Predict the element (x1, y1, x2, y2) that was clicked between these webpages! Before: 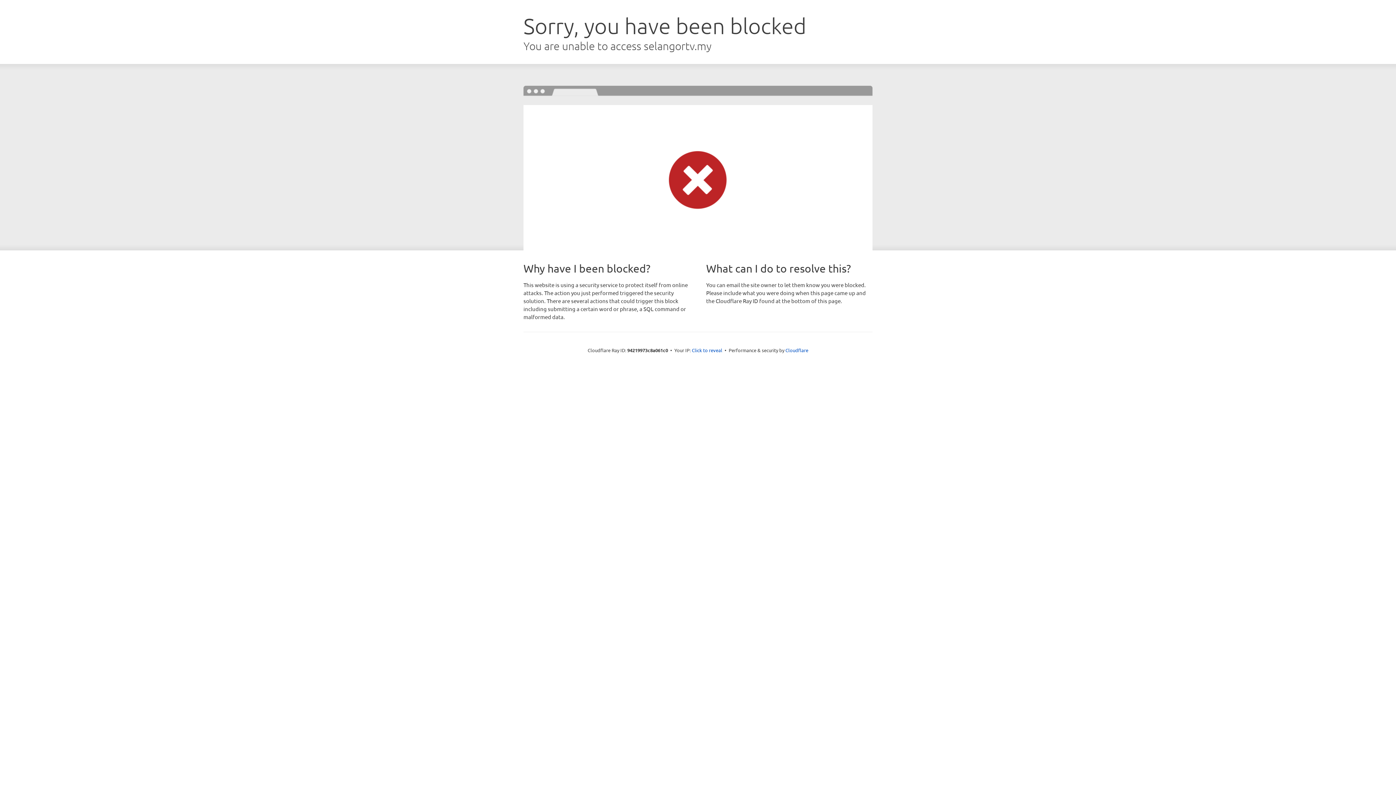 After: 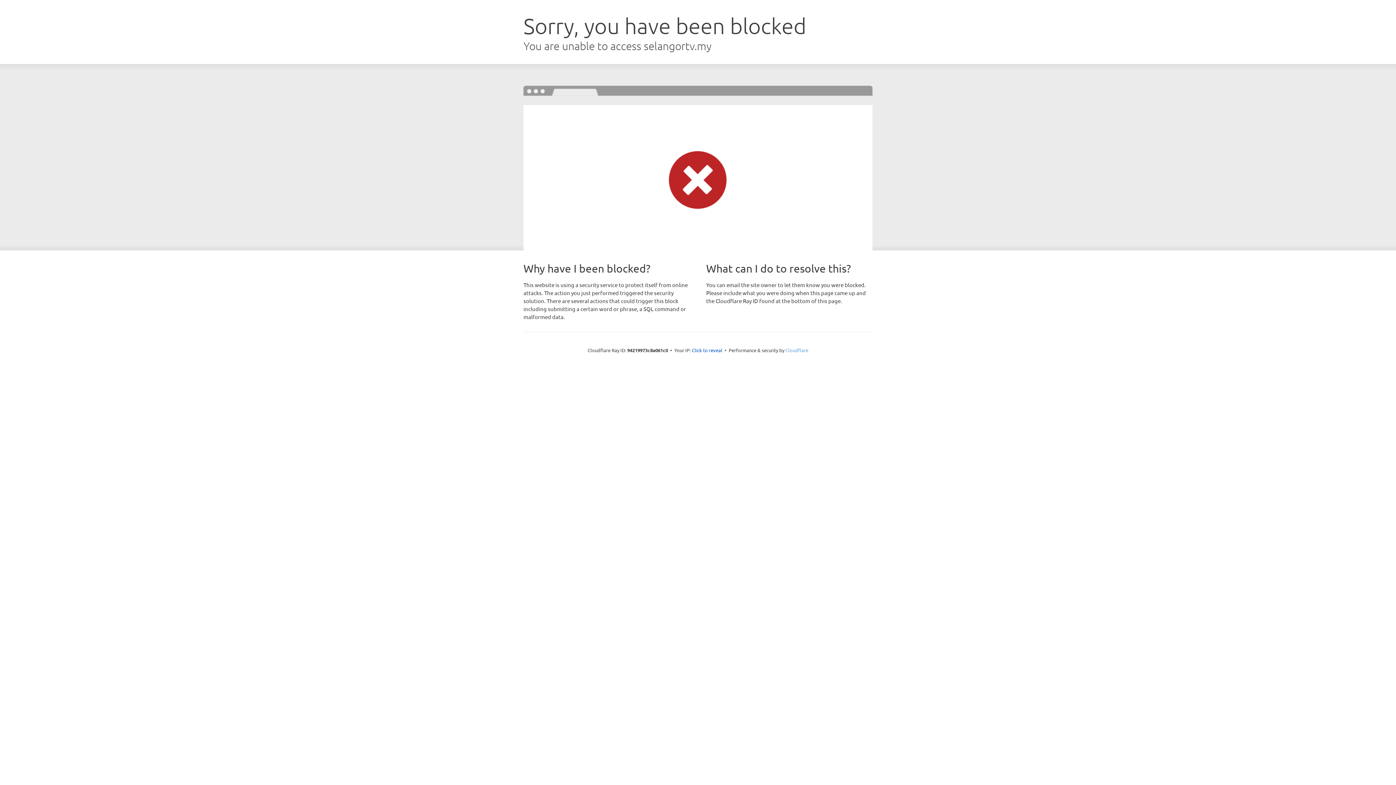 Action: bbox: (785, 347, 808, 353) label: Cloudflare